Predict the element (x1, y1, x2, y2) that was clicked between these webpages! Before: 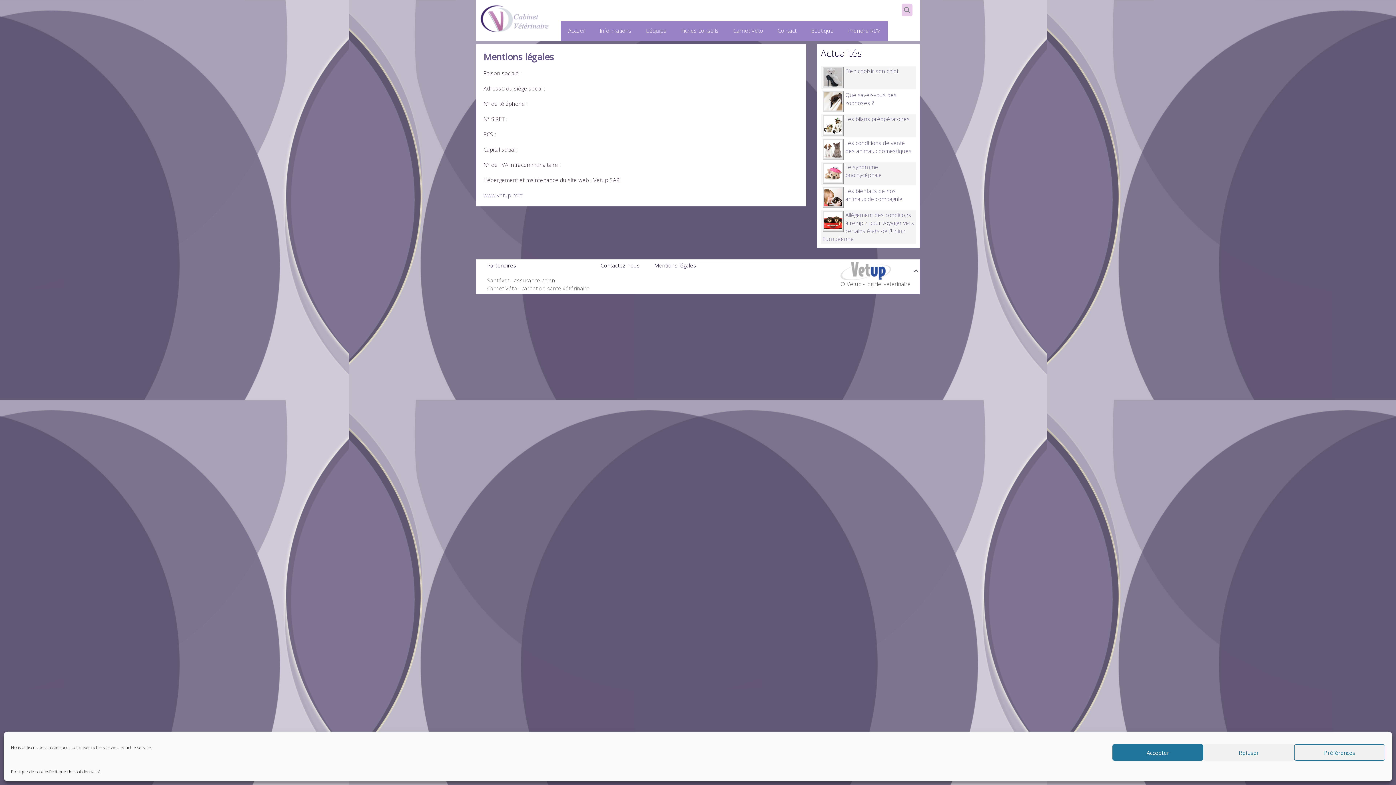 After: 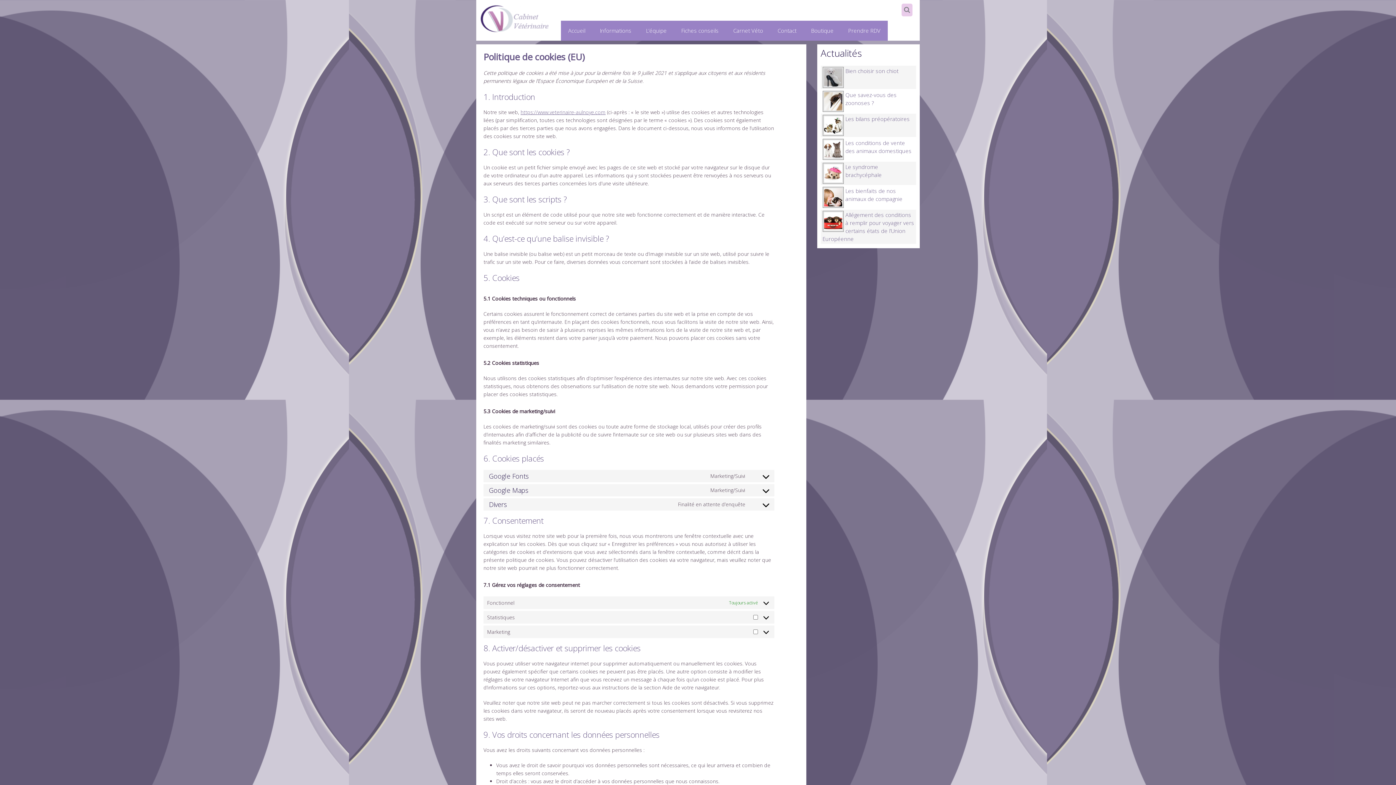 Action: bbox: (10, 768, 49, 776) label: Politique de cookies